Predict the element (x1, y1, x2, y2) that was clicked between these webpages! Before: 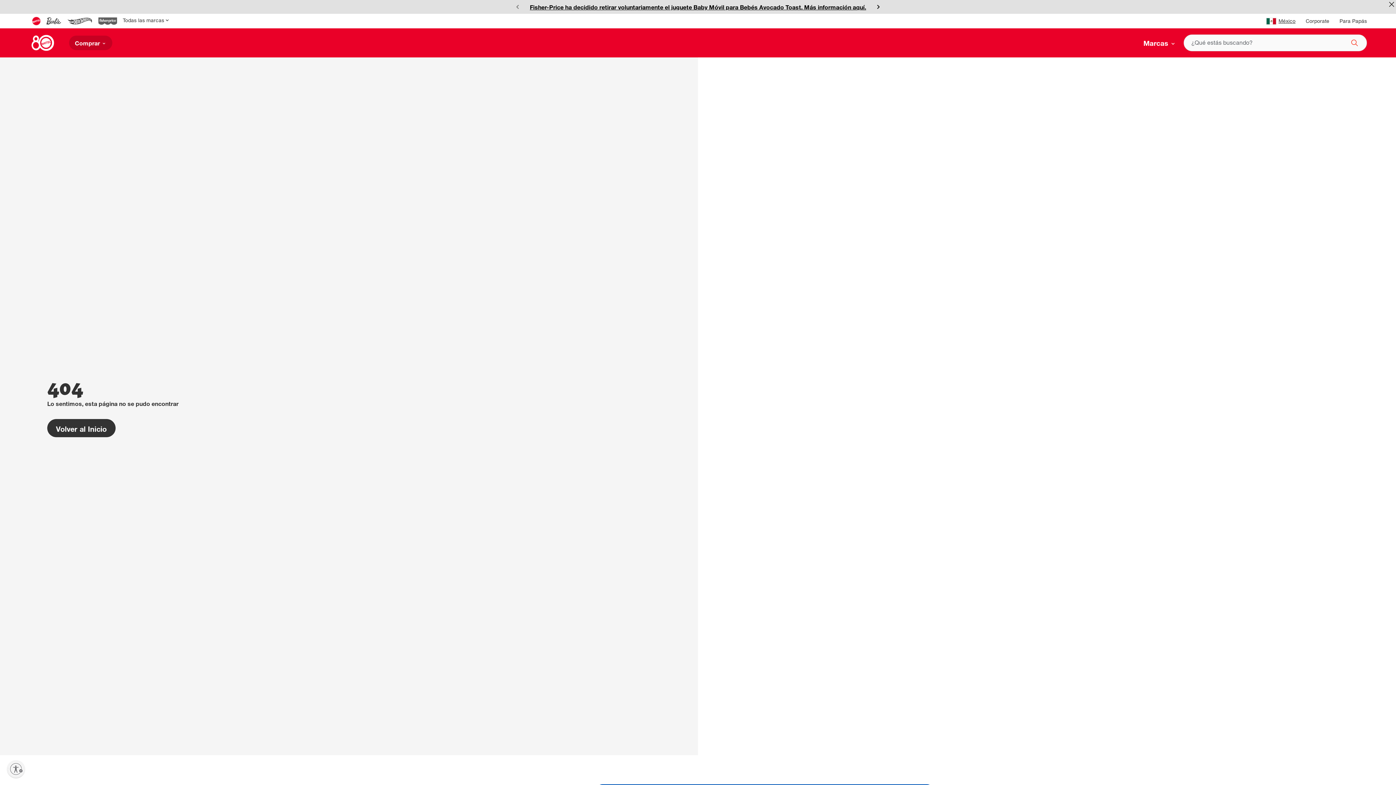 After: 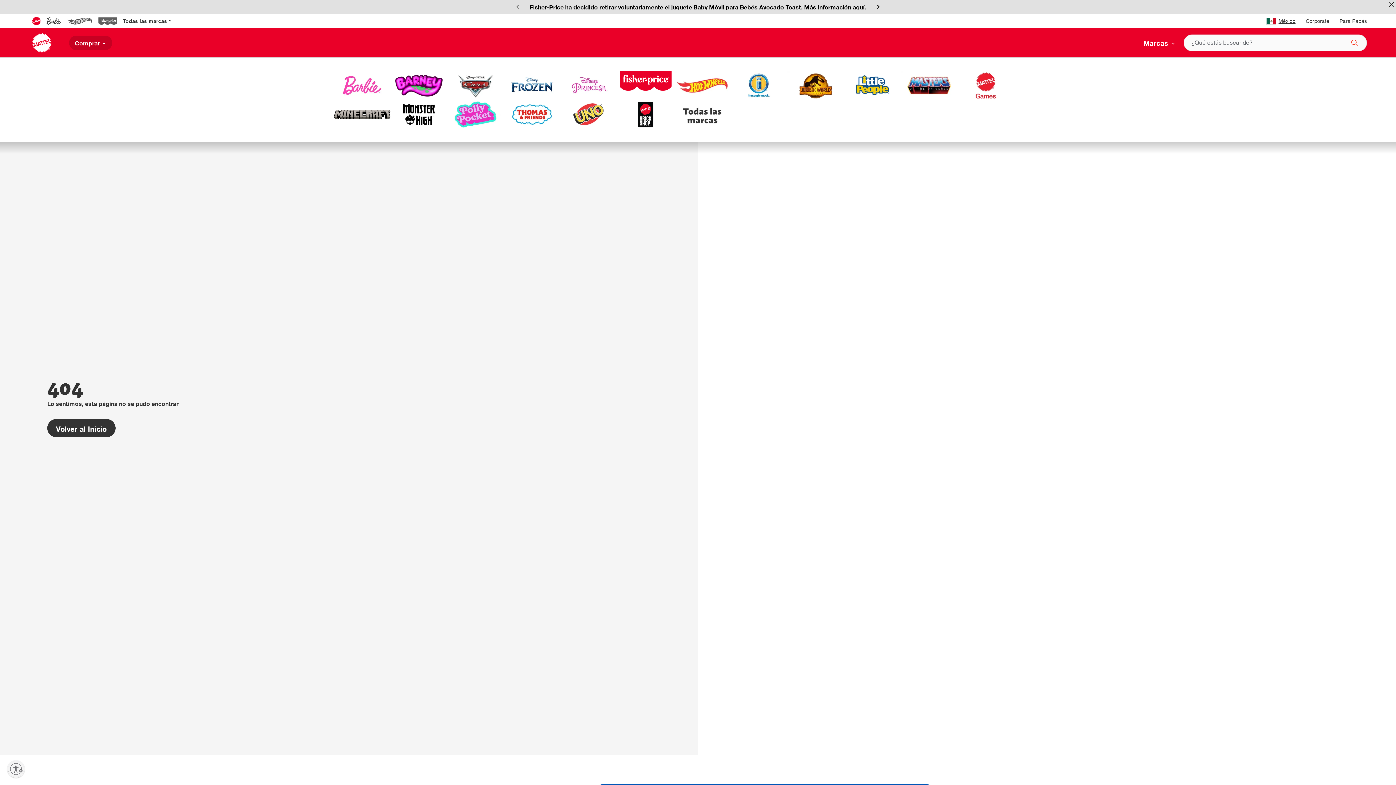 Action: bbox: (120, 13, 172, 28) label: Todas las marcas